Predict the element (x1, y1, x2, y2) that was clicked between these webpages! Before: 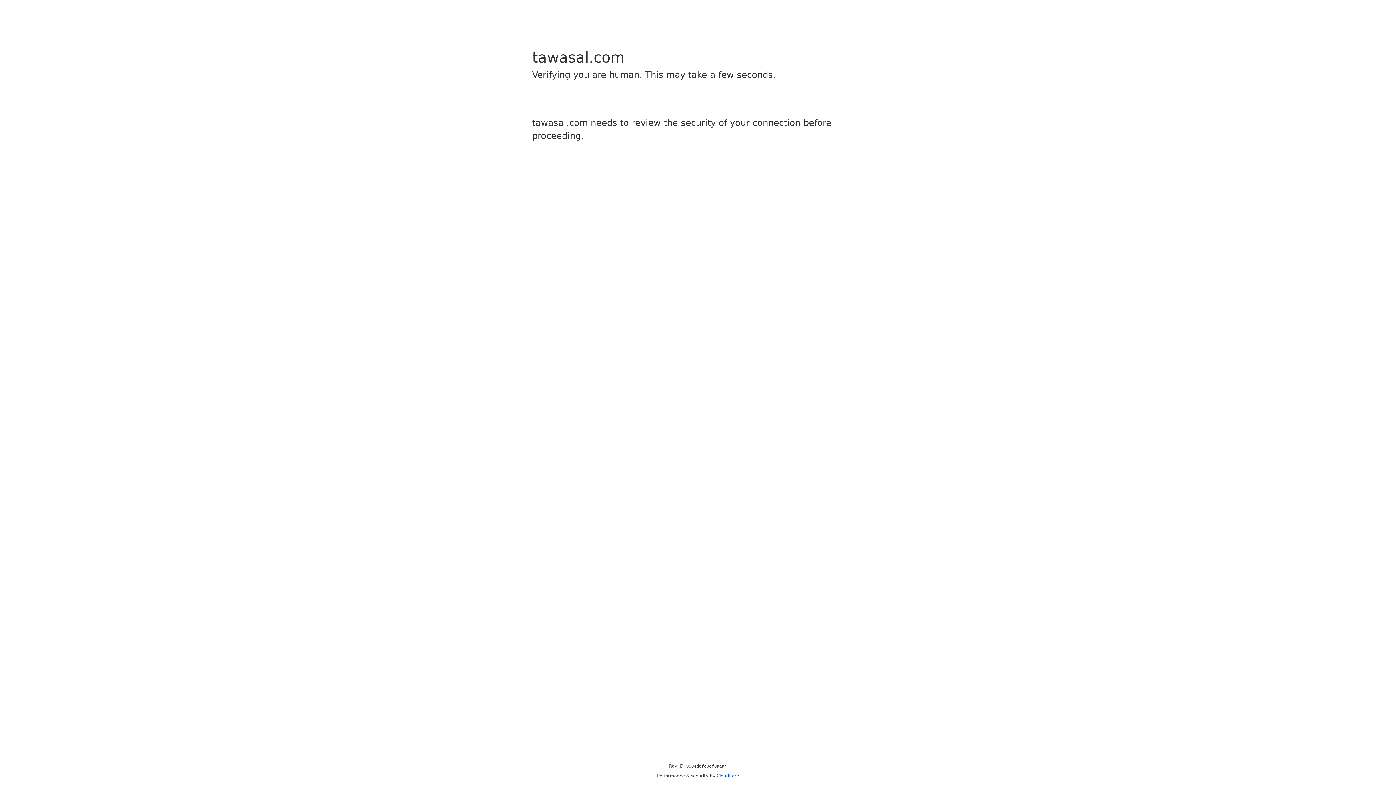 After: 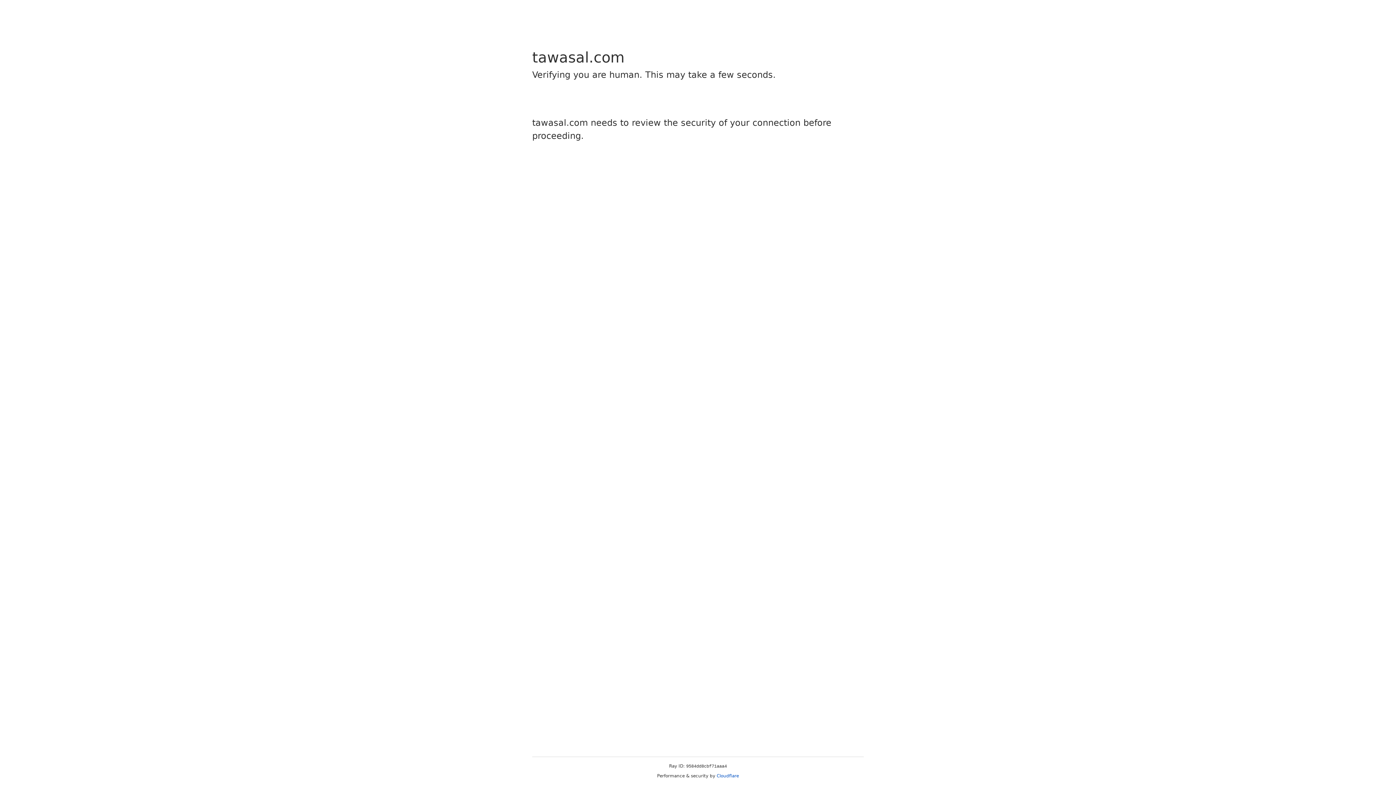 Action: label: Cloudflare bbox: (716, 773, 739, 778)